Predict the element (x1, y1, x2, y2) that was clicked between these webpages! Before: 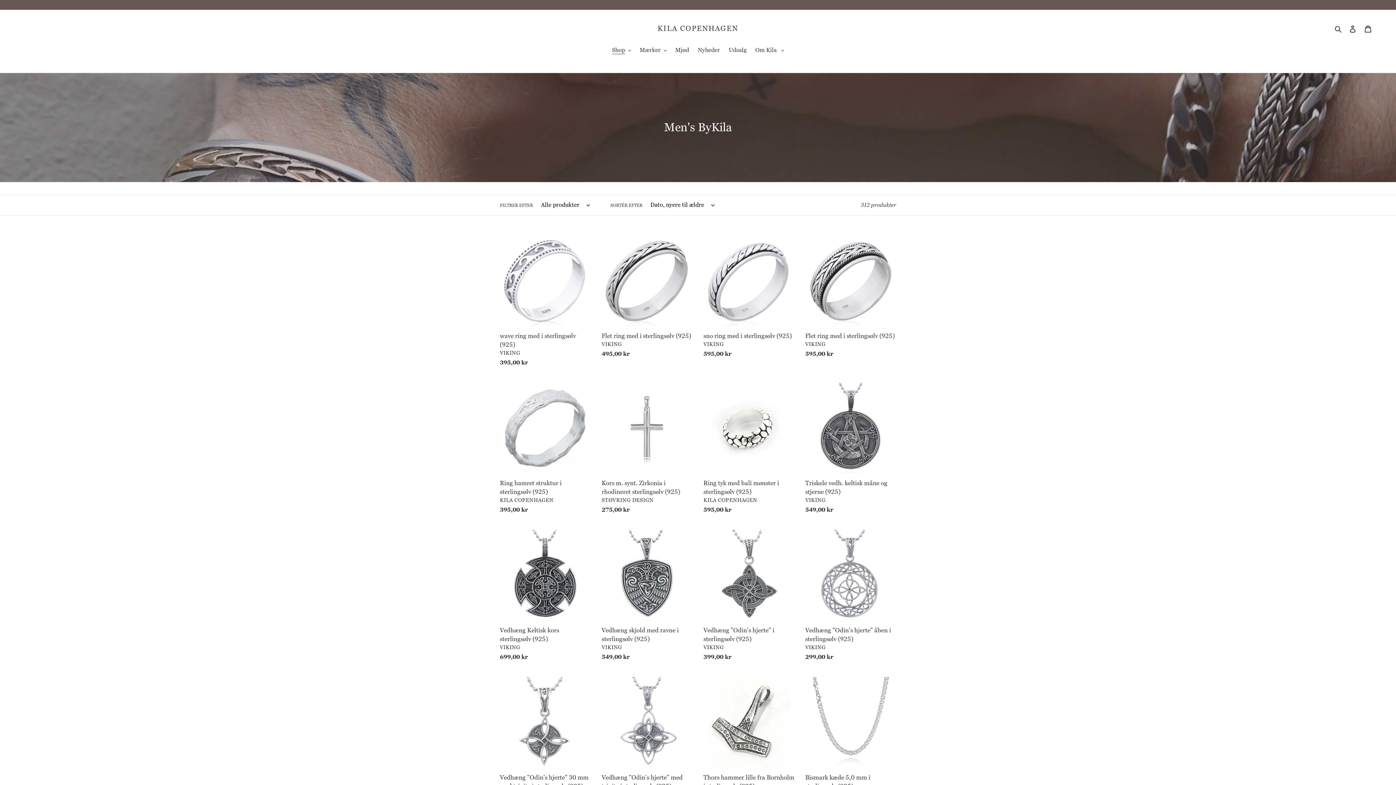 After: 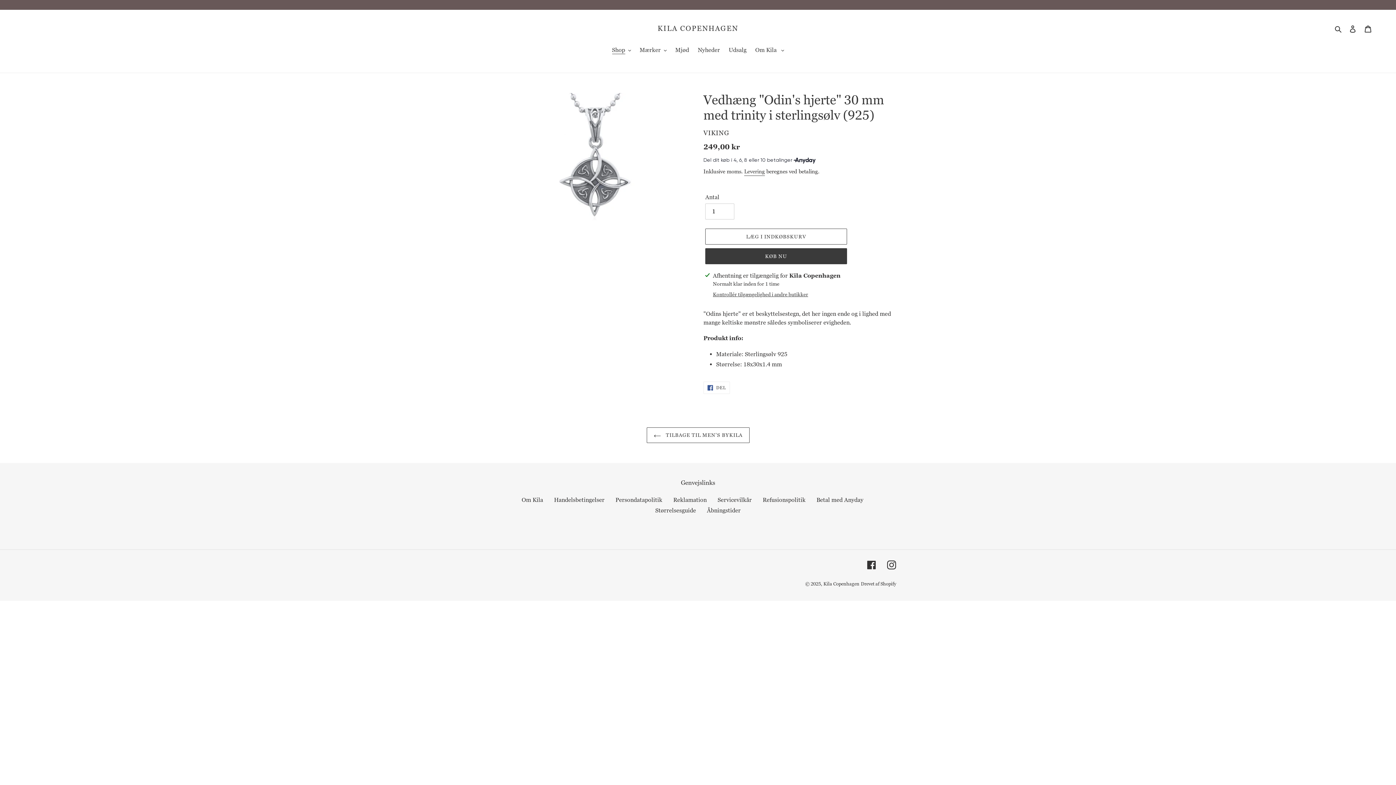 Action: bbox: (500, 677, 590, 812) label: Vedhæng "Odin's hjerte" 30 mm med trinity i sterlingsølv (925)